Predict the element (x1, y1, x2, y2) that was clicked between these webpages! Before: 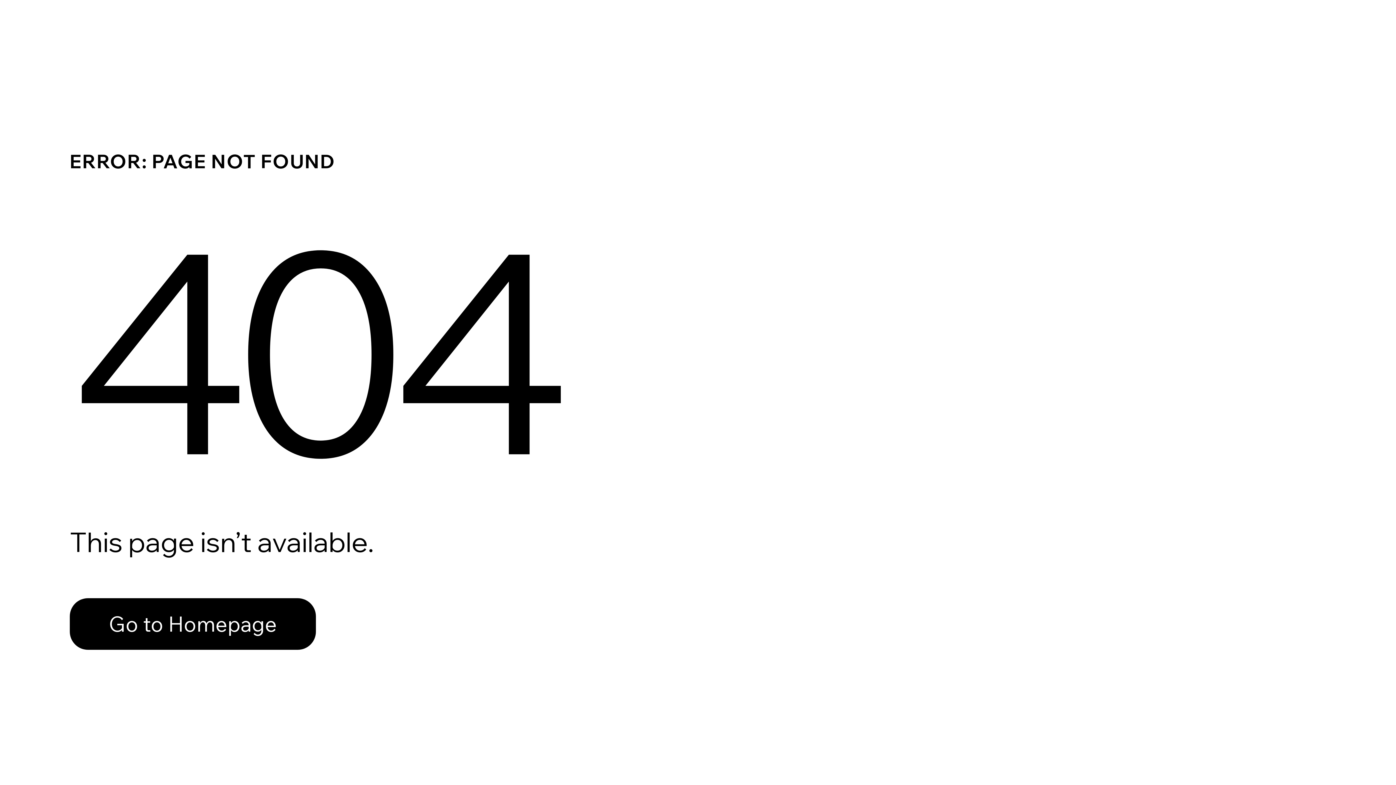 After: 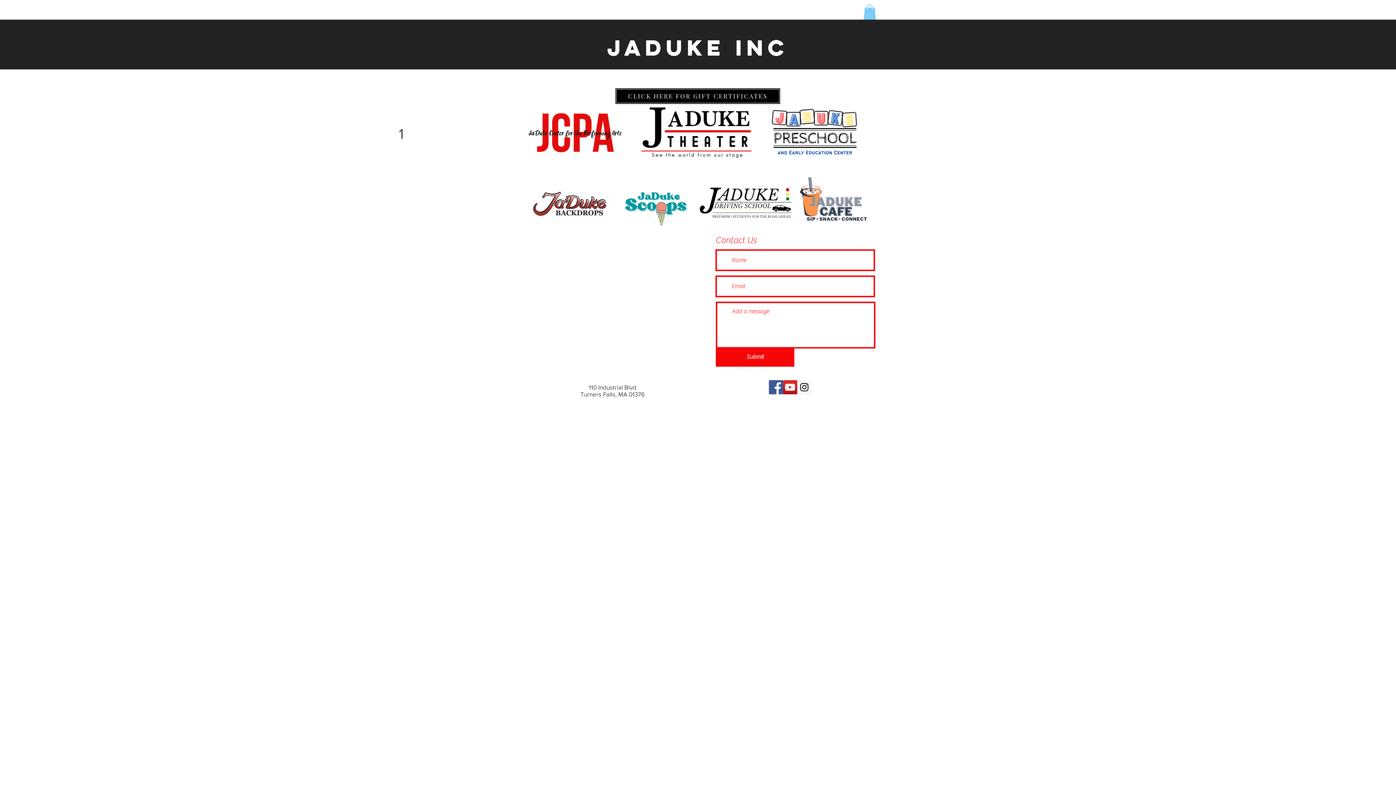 Action: bbox: (69, 598, 316, 650) label: Go to Homepage